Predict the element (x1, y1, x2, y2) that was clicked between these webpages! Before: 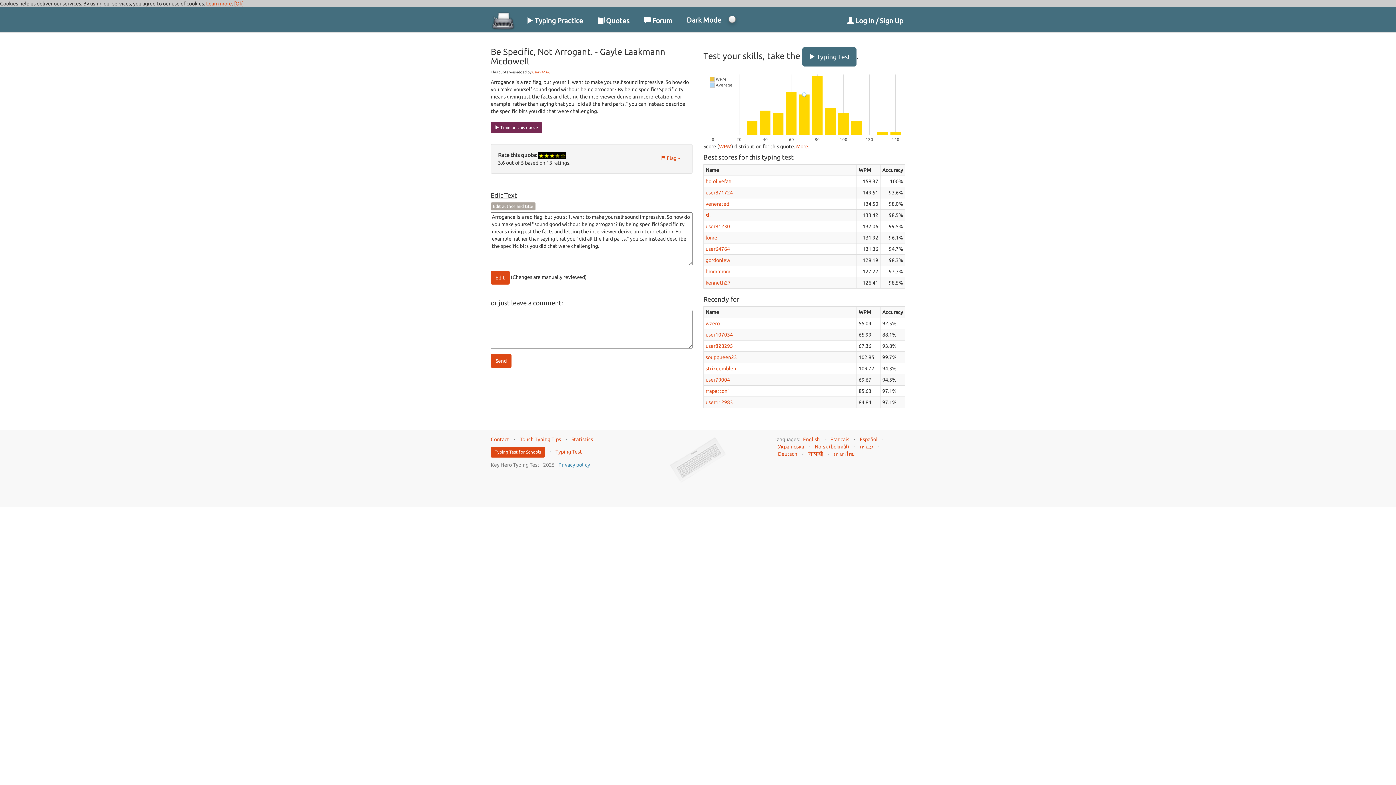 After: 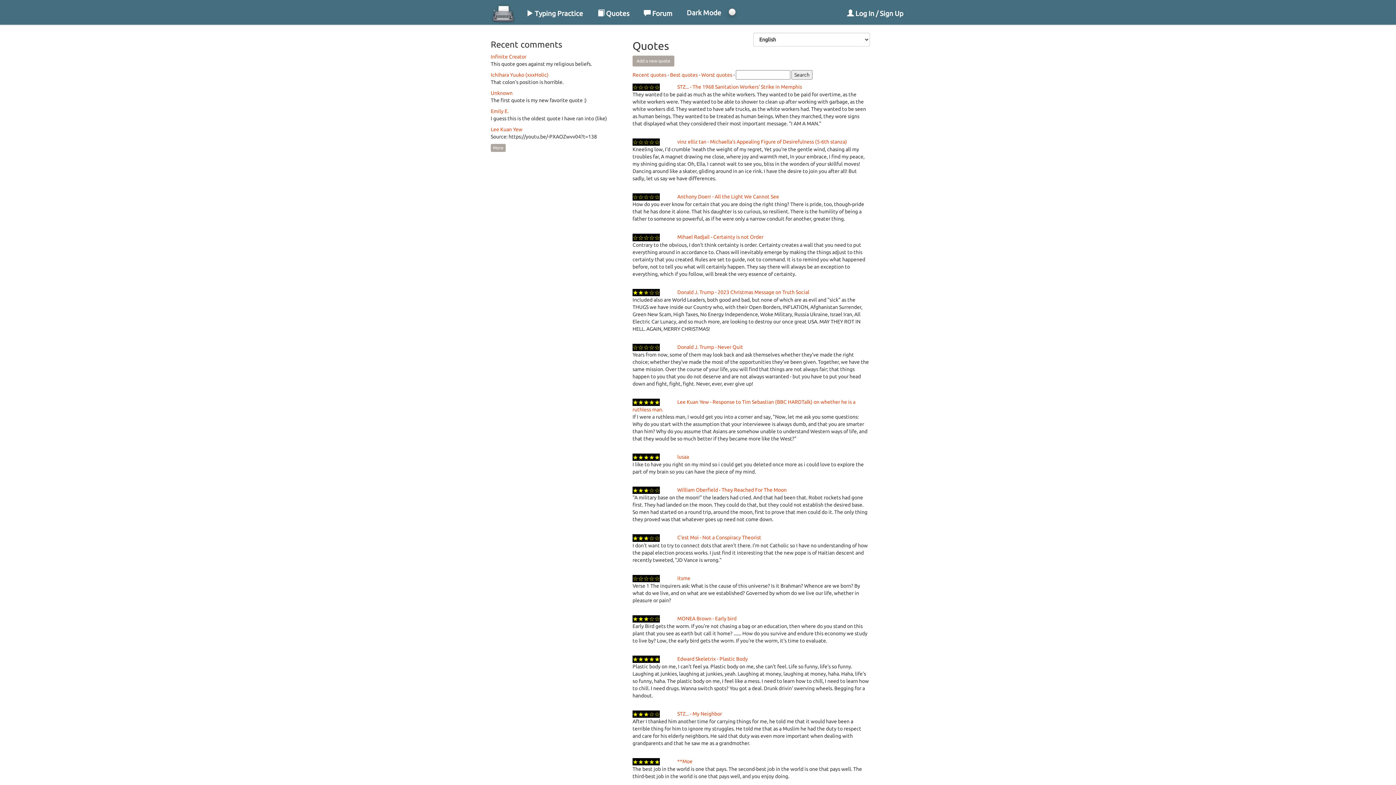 Action: label: More bbox: (796, 143, 808, 149)